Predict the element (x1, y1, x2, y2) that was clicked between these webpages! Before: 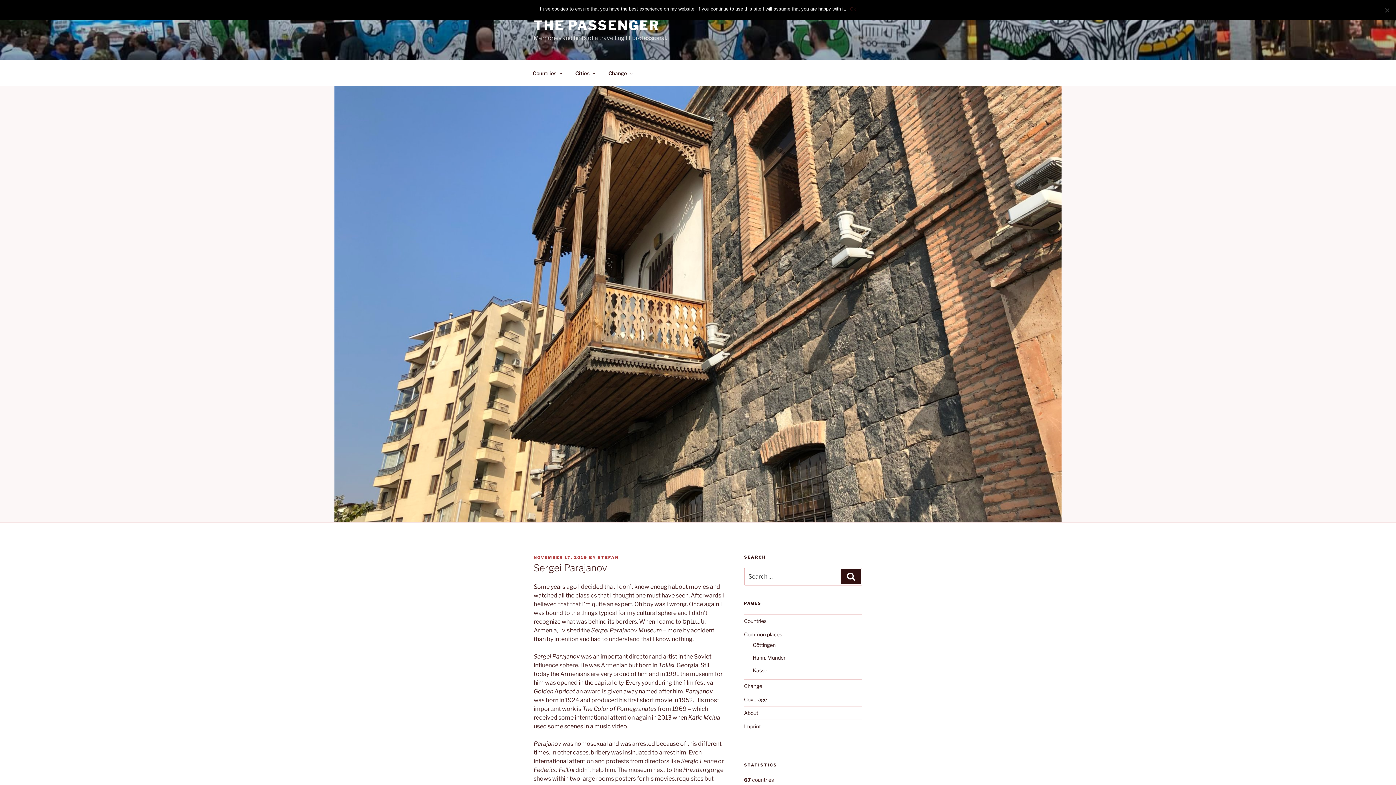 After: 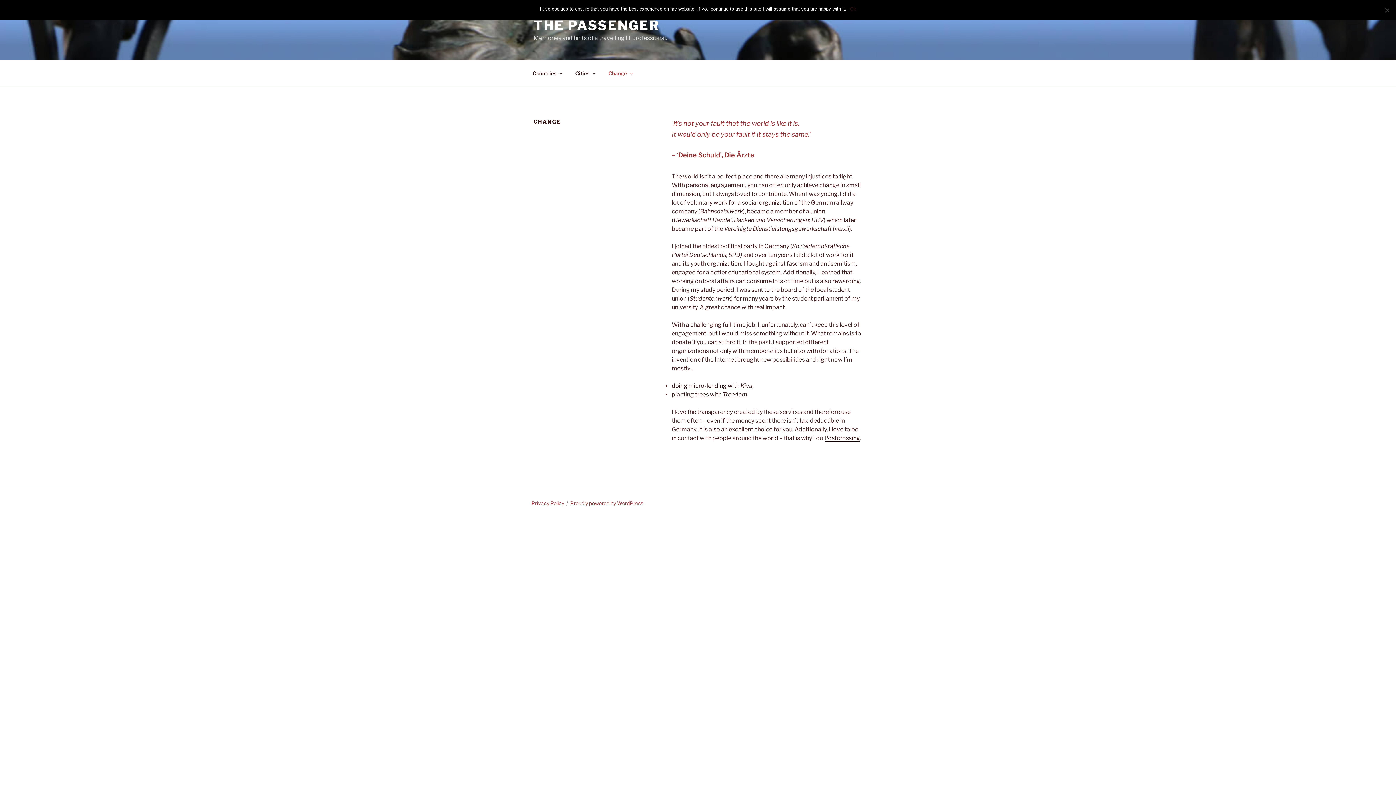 Action: bbox: (602, 64, 638, 82) label: Change